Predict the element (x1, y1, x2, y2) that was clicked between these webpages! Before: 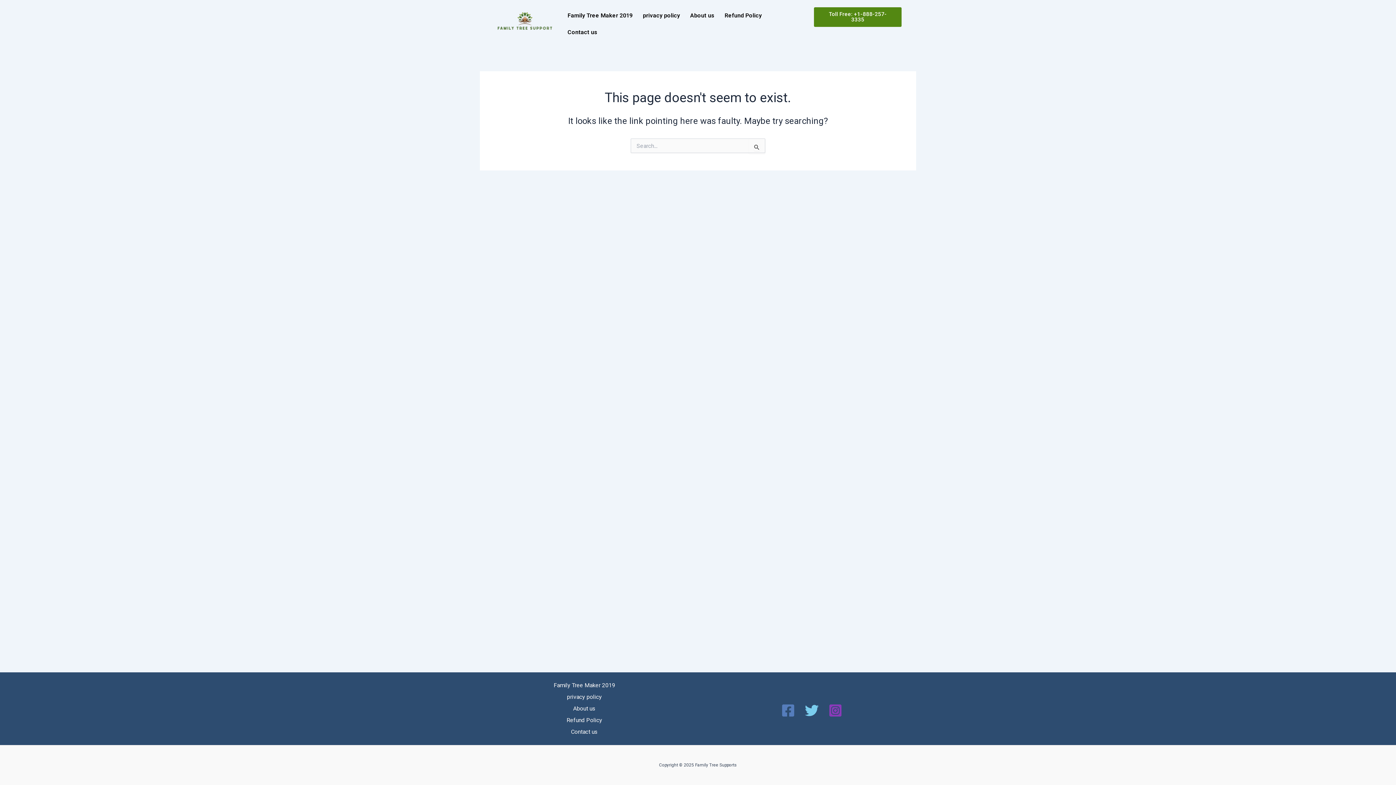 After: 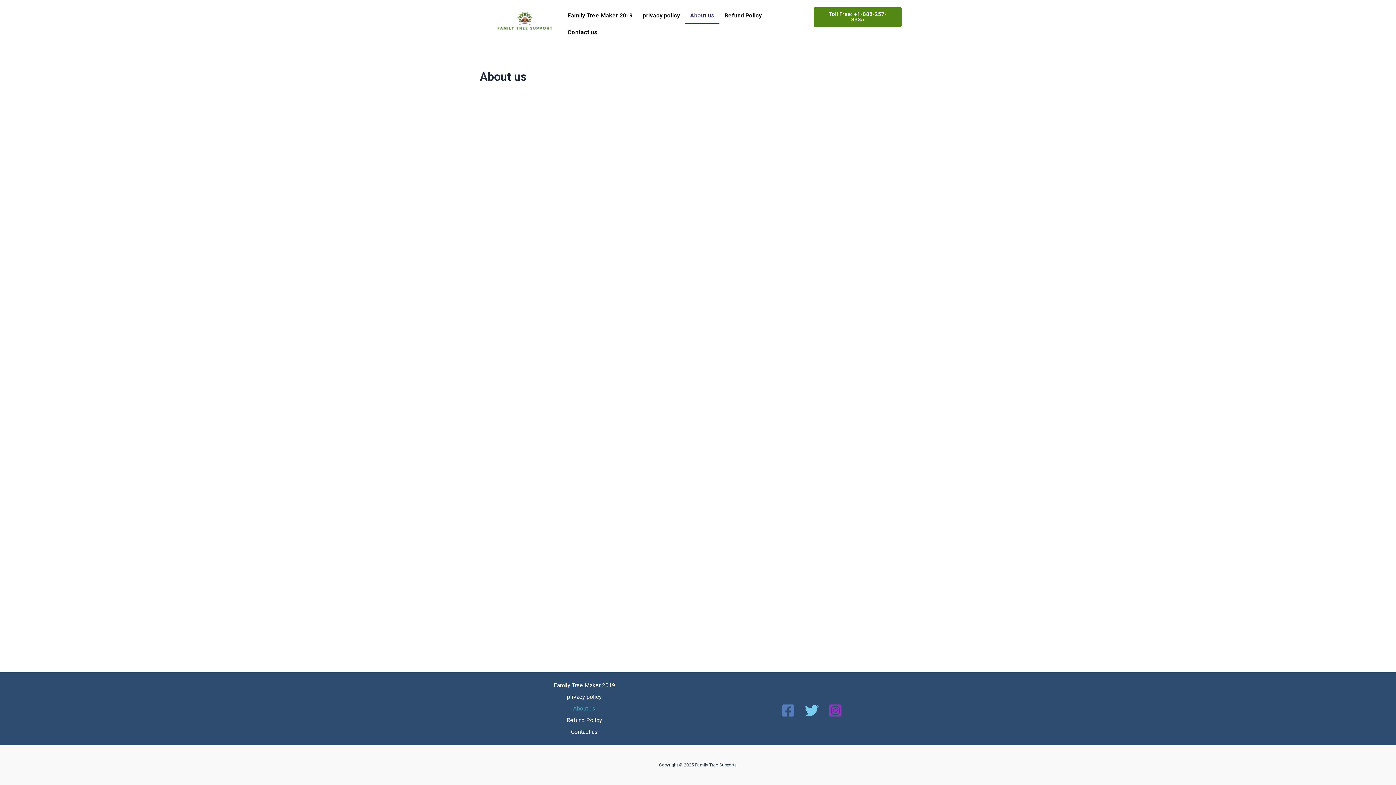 Action: label: About us bbox: (572, 703, 596, 714)